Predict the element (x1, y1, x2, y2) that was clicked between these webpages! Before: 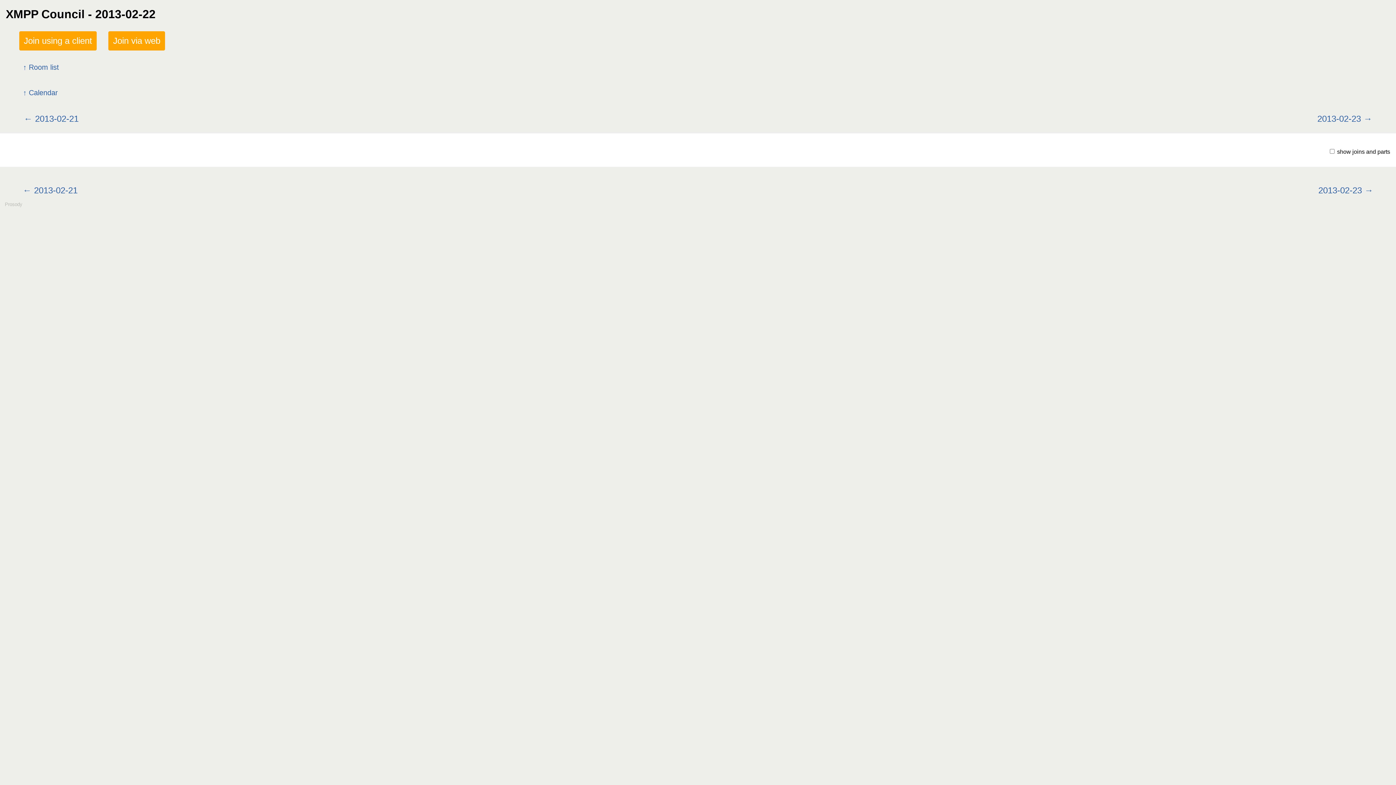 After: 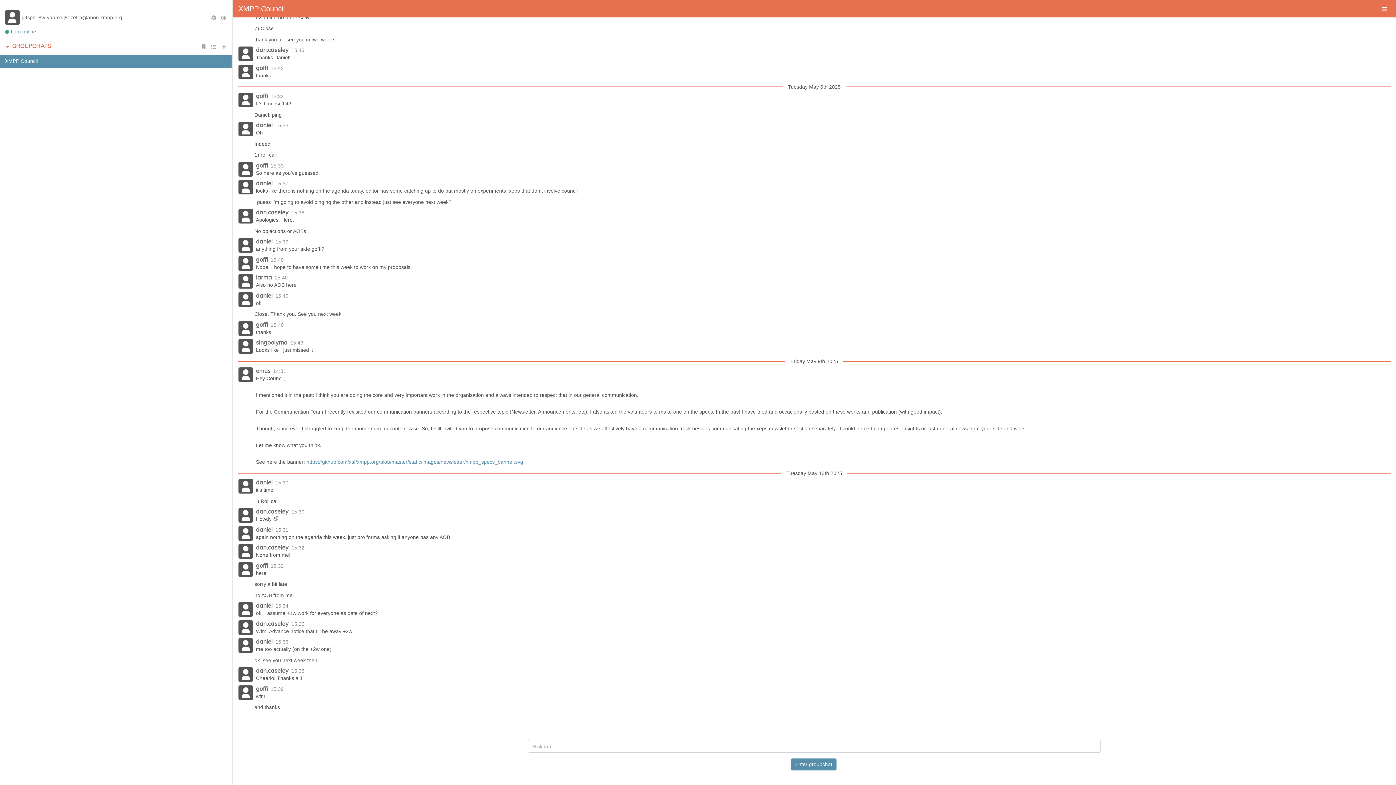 Action: bbox: (108, 31, 164, 50) label: Join via web